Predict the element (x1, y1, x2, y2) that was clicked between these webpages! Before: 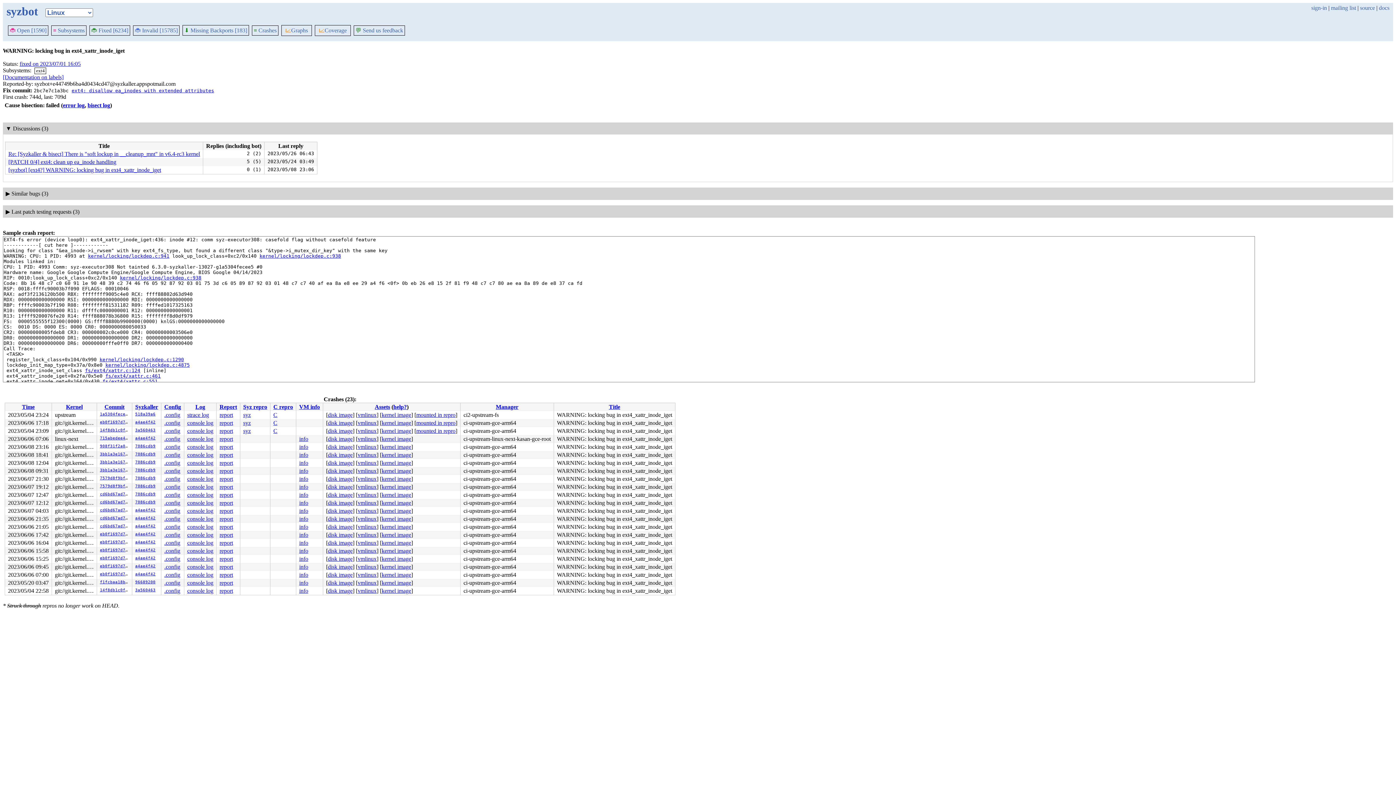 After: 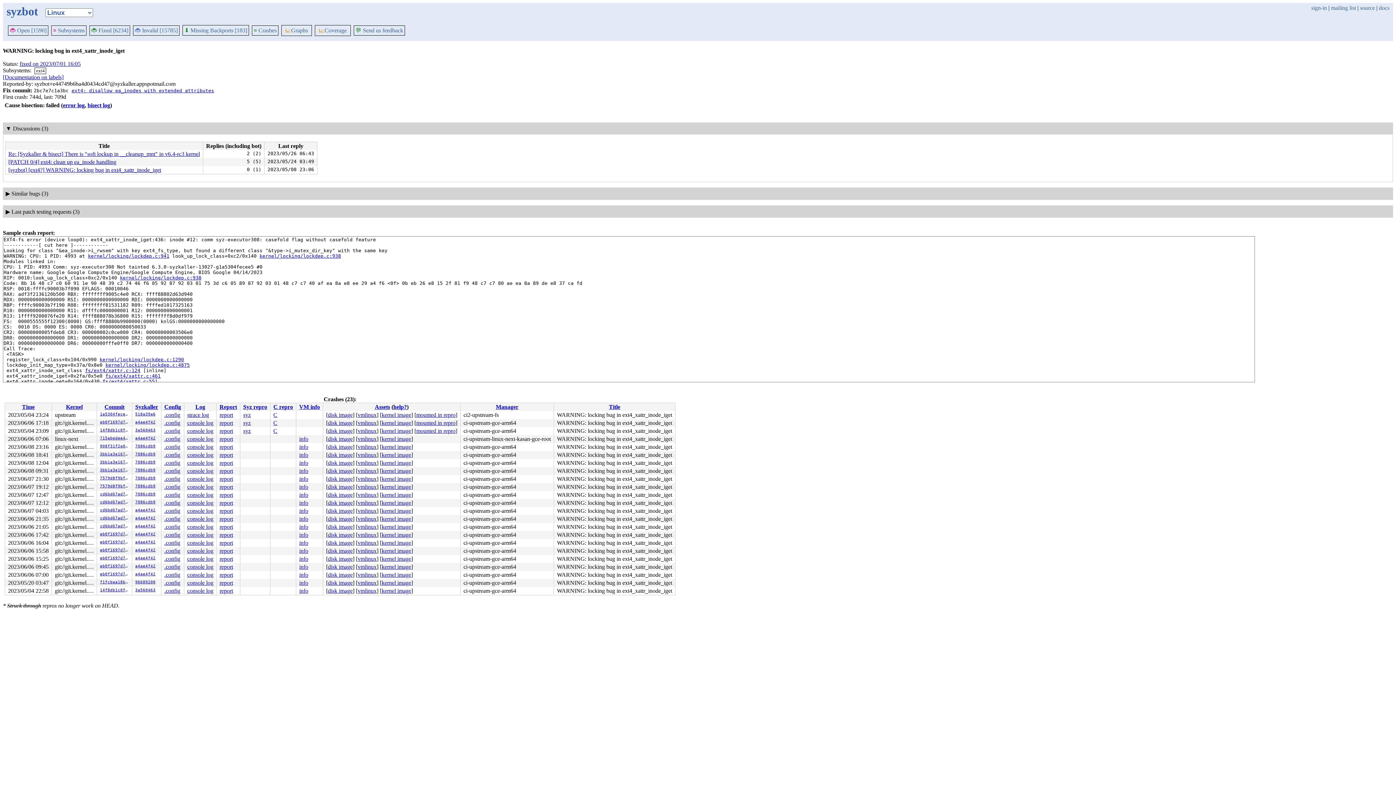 Action: bbox: (1331, 4, 1356, 10) label: mailing list